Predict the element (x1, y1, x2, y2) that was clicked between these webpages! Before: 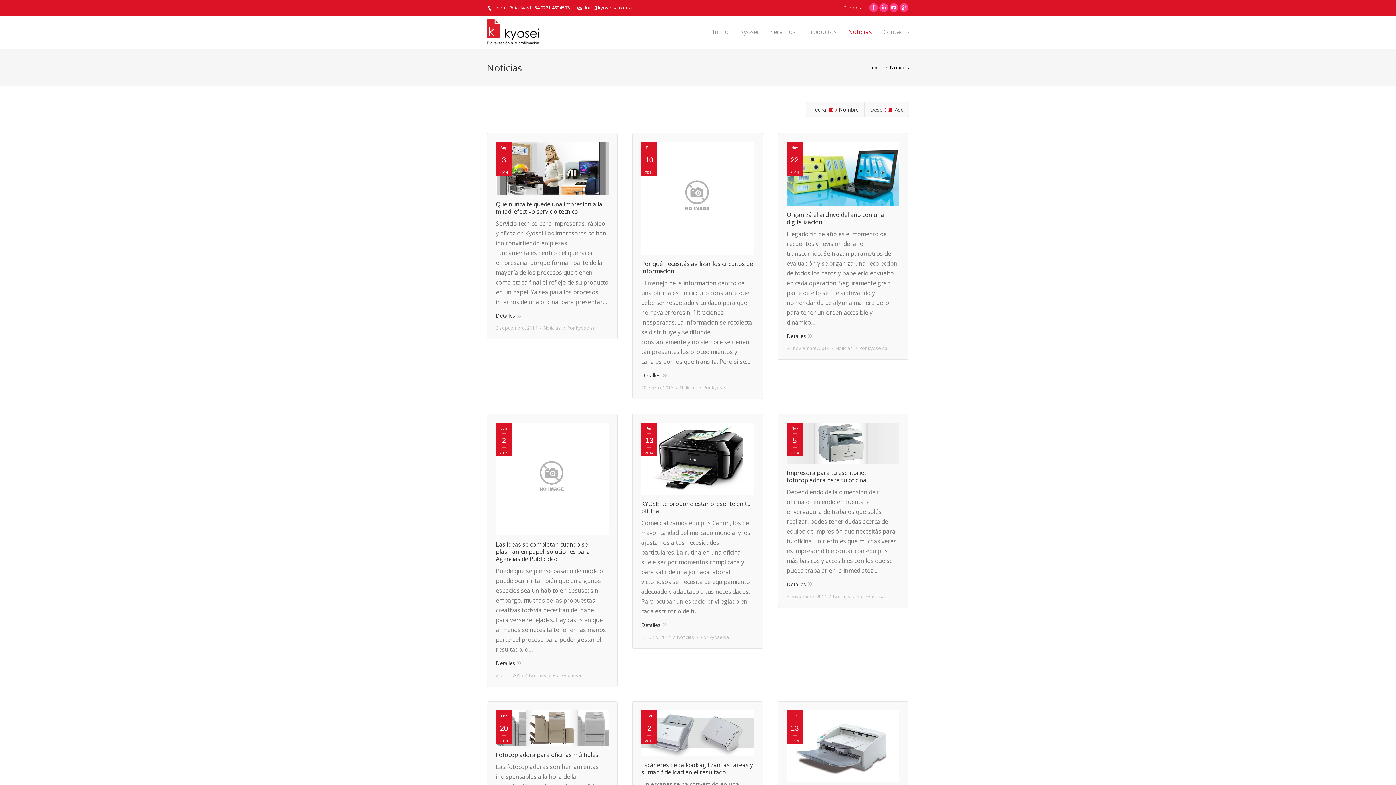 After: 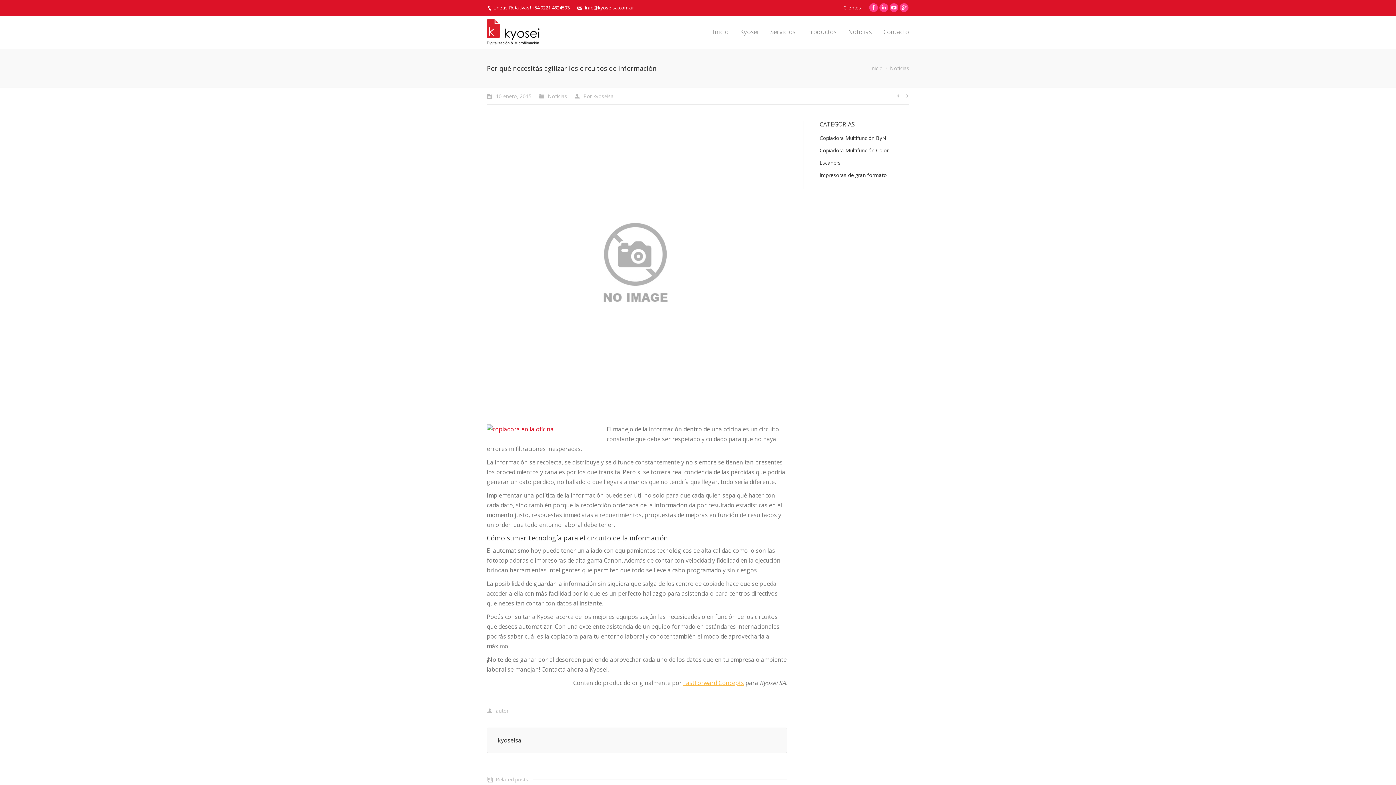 Action: label: Por qué necesitás agilizar los circuitos de información bbox: (641, 260, 754, 274)